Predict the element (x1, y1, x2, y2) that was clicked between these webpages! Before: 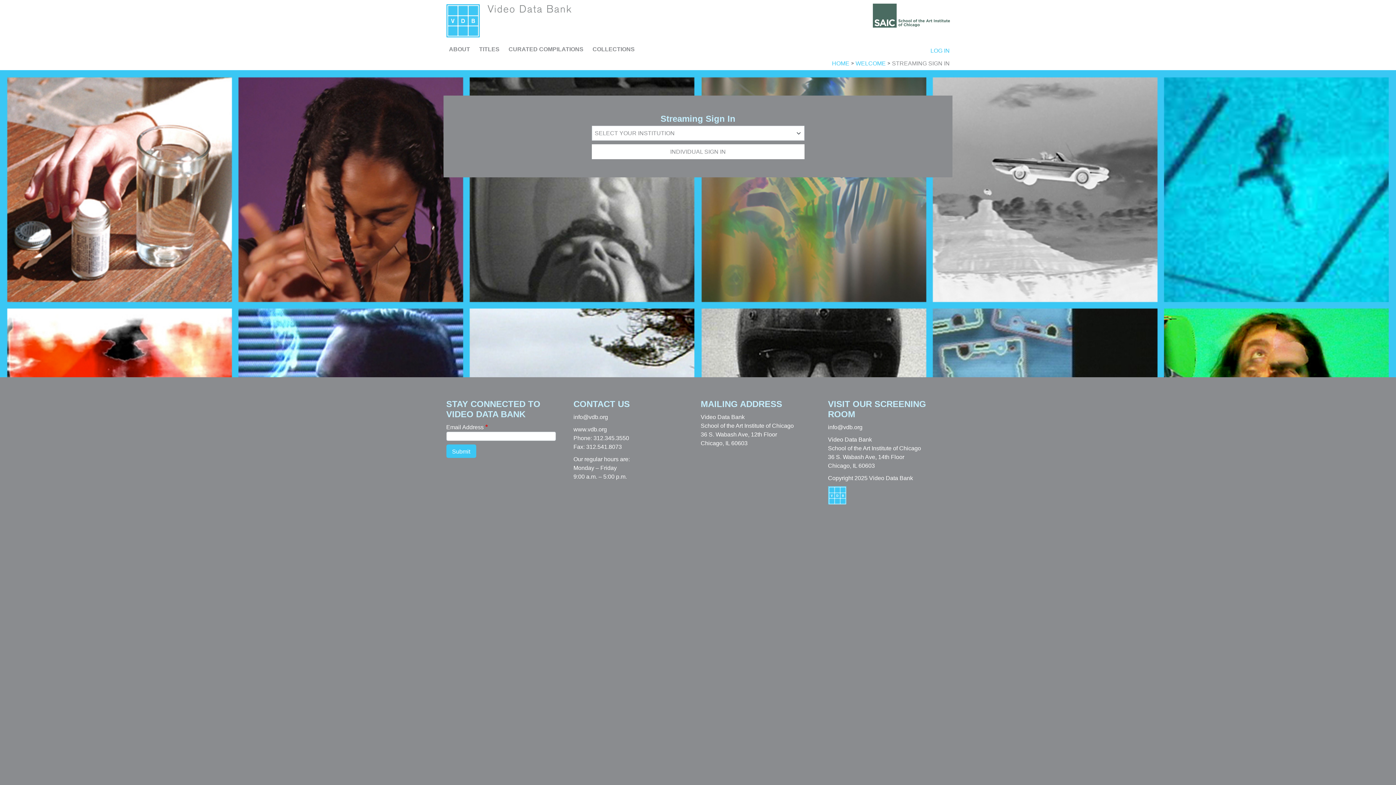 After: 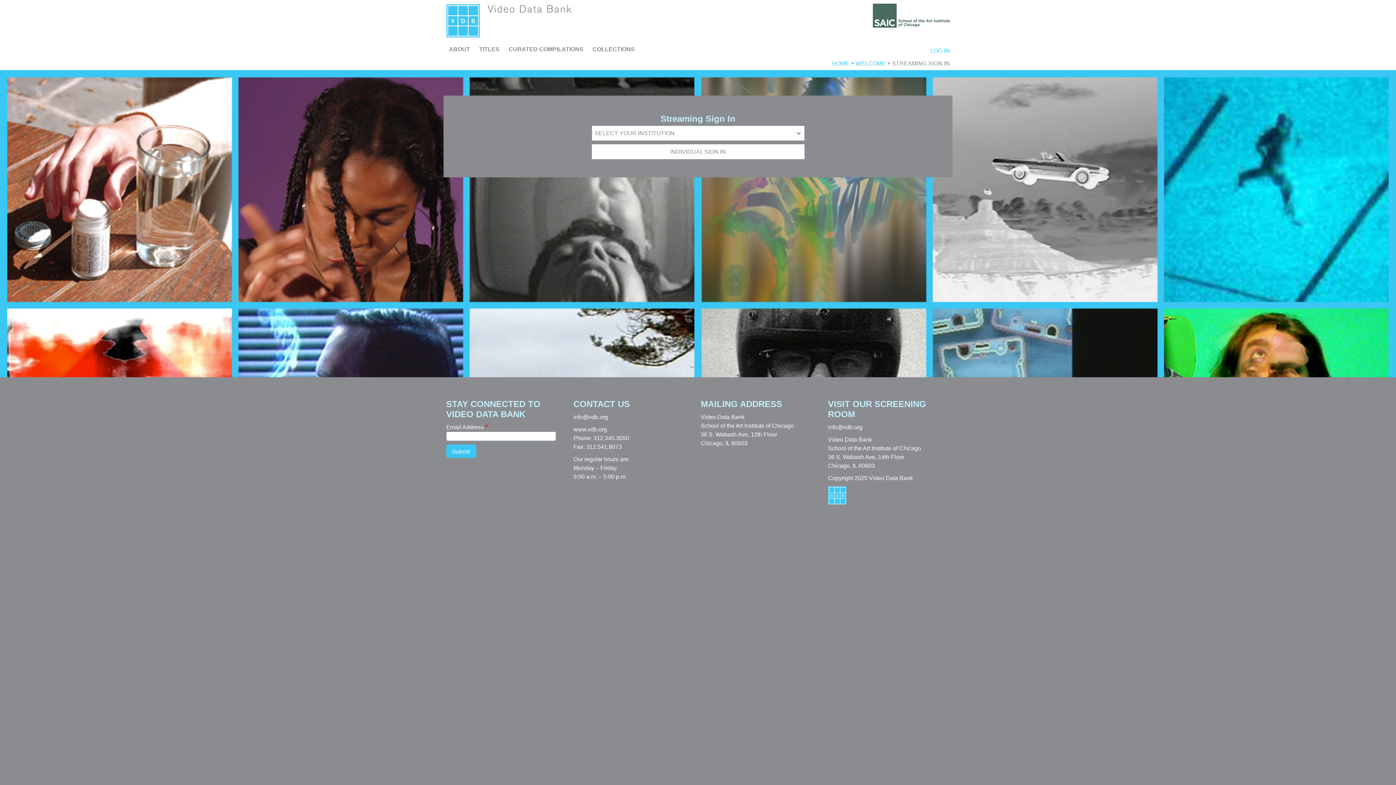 Action: bbox: (446, 44, 472, 54) label: ABOUT